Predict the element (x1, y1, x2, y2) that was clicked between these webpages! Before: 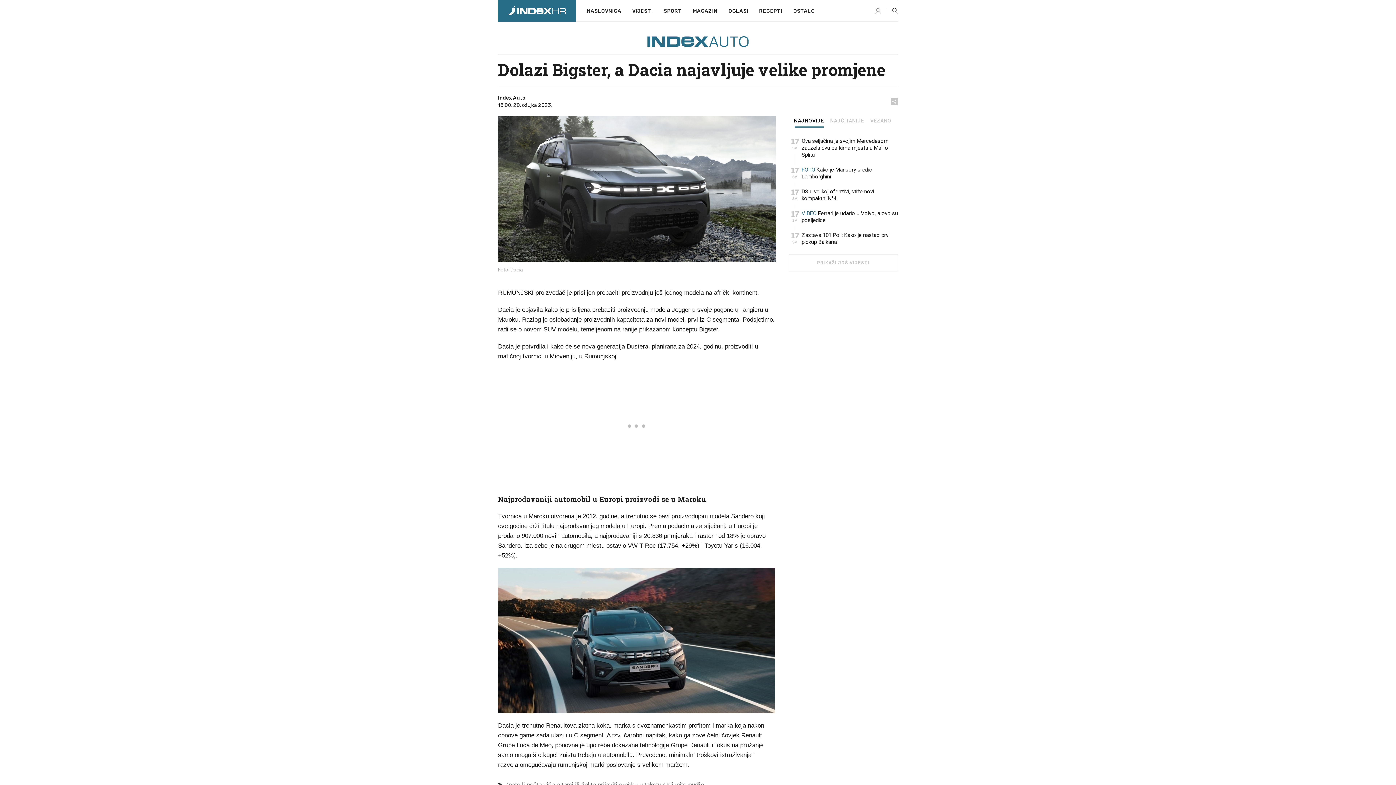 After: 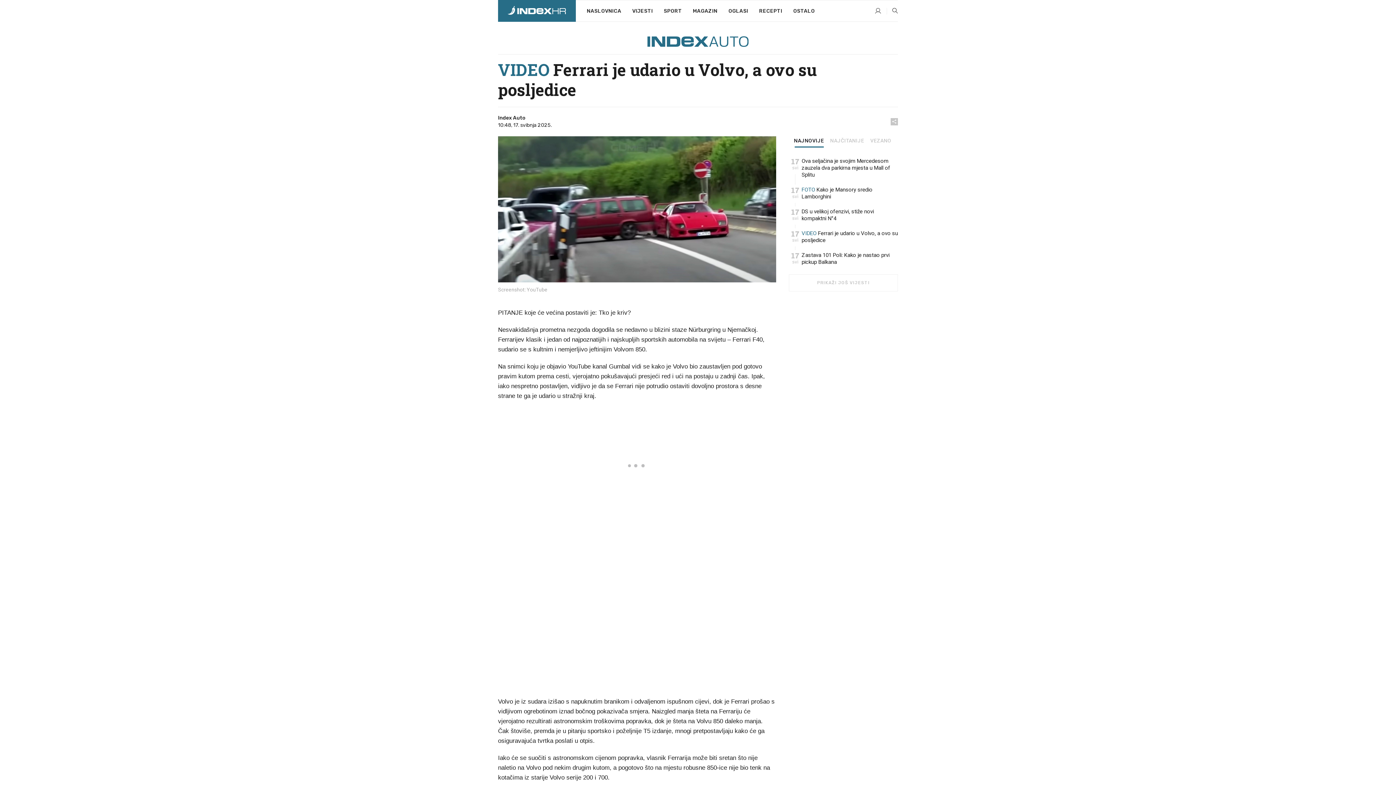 Action: label: VIDEO Ferrari je udario u Volvo, a ovo su posljedice bbox: (801, 210, 898, 224)